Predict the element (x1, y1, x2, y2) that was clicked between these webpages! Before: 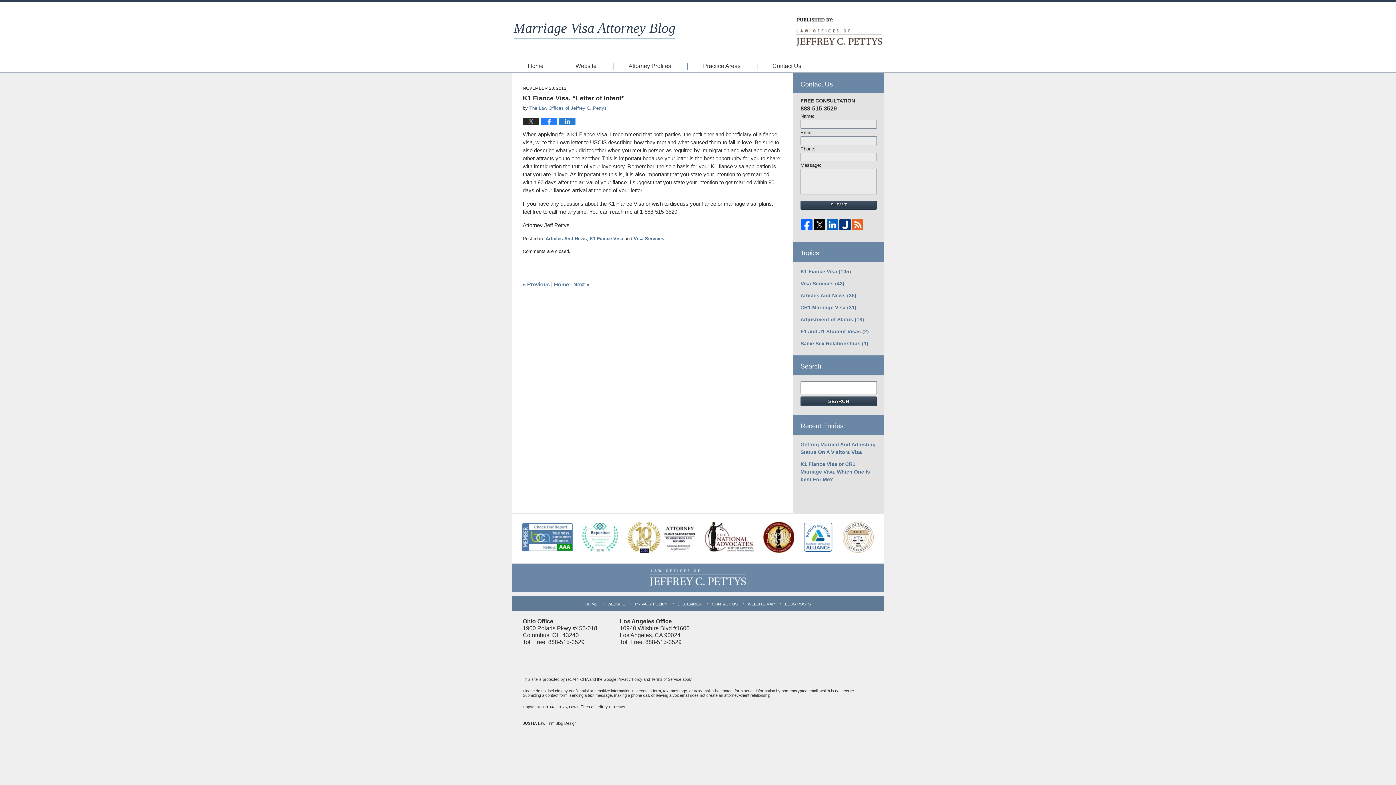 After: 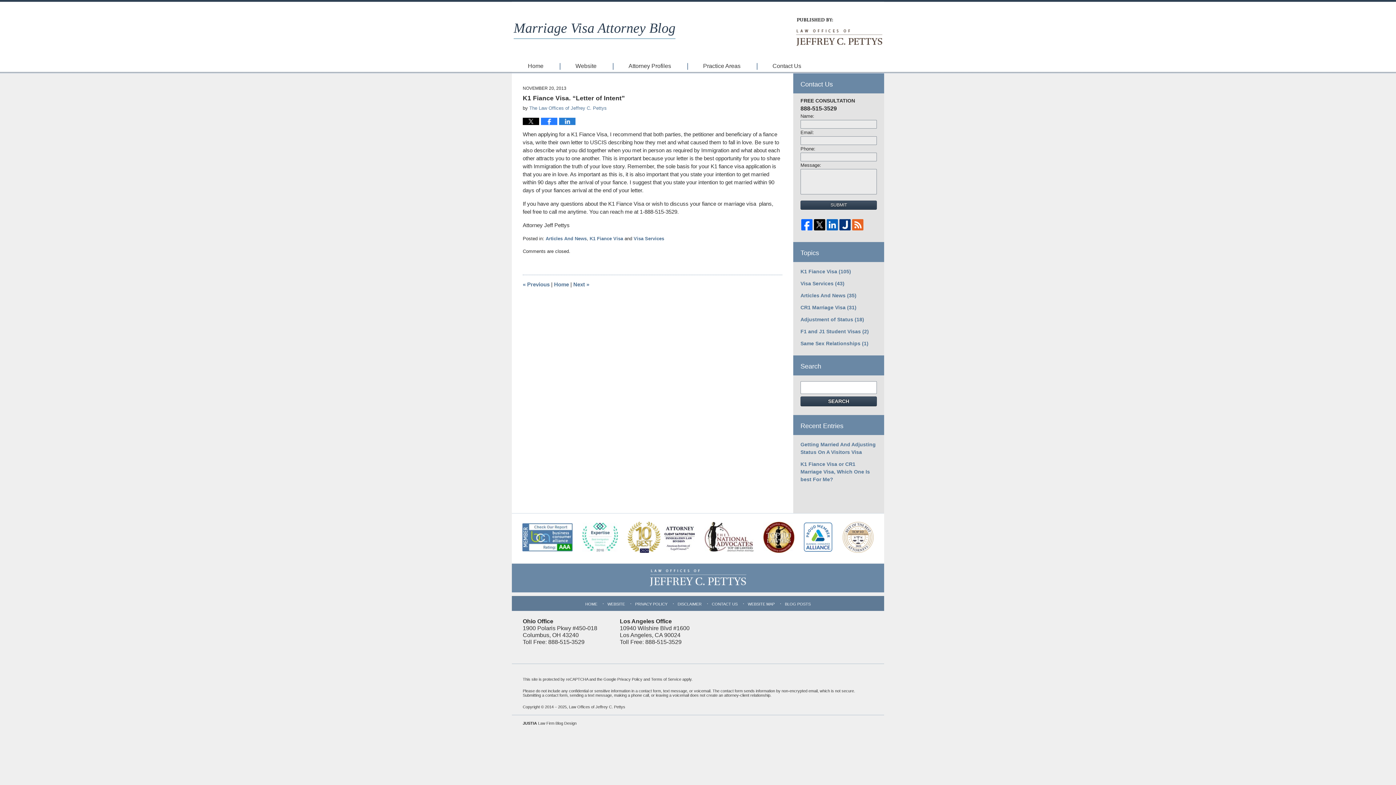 Action: bbox: (522, 117, 539, 125)